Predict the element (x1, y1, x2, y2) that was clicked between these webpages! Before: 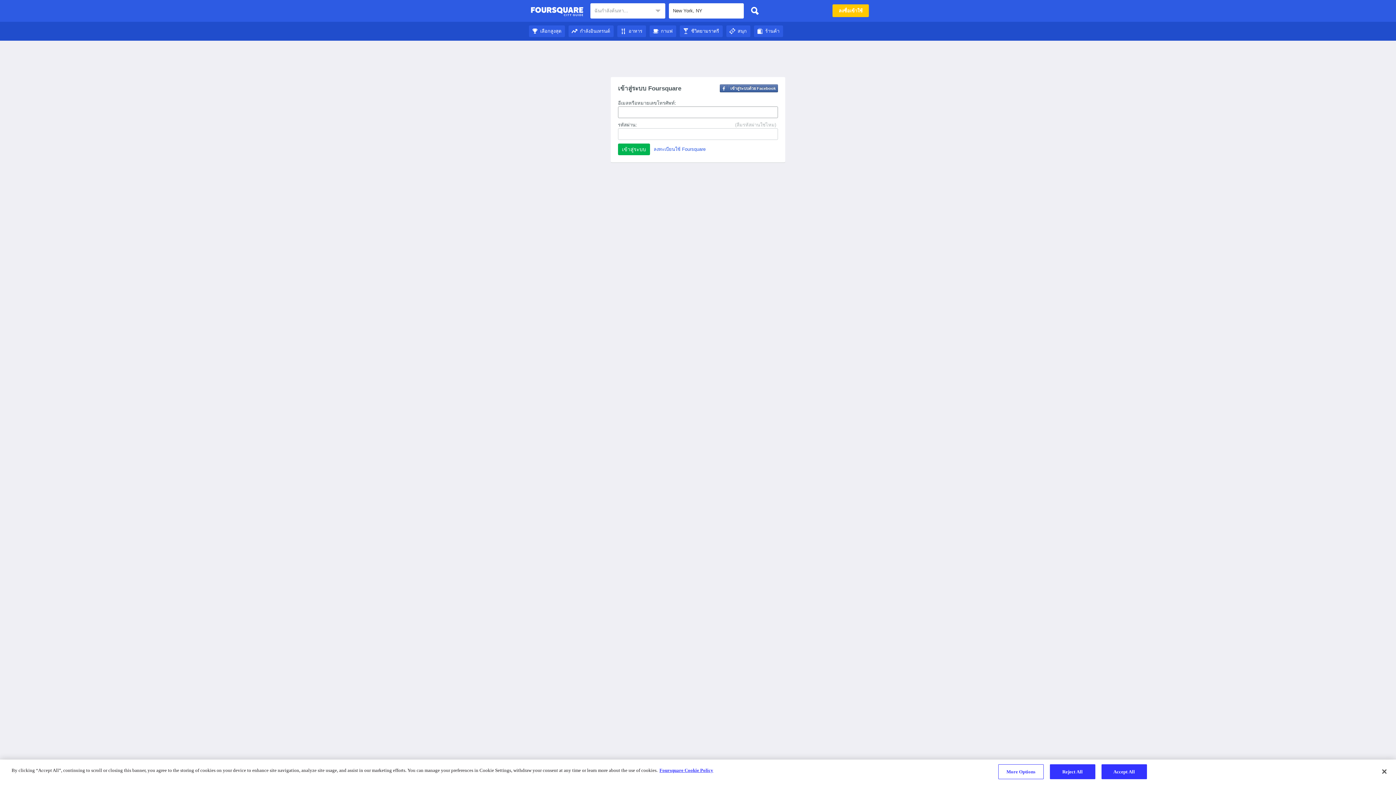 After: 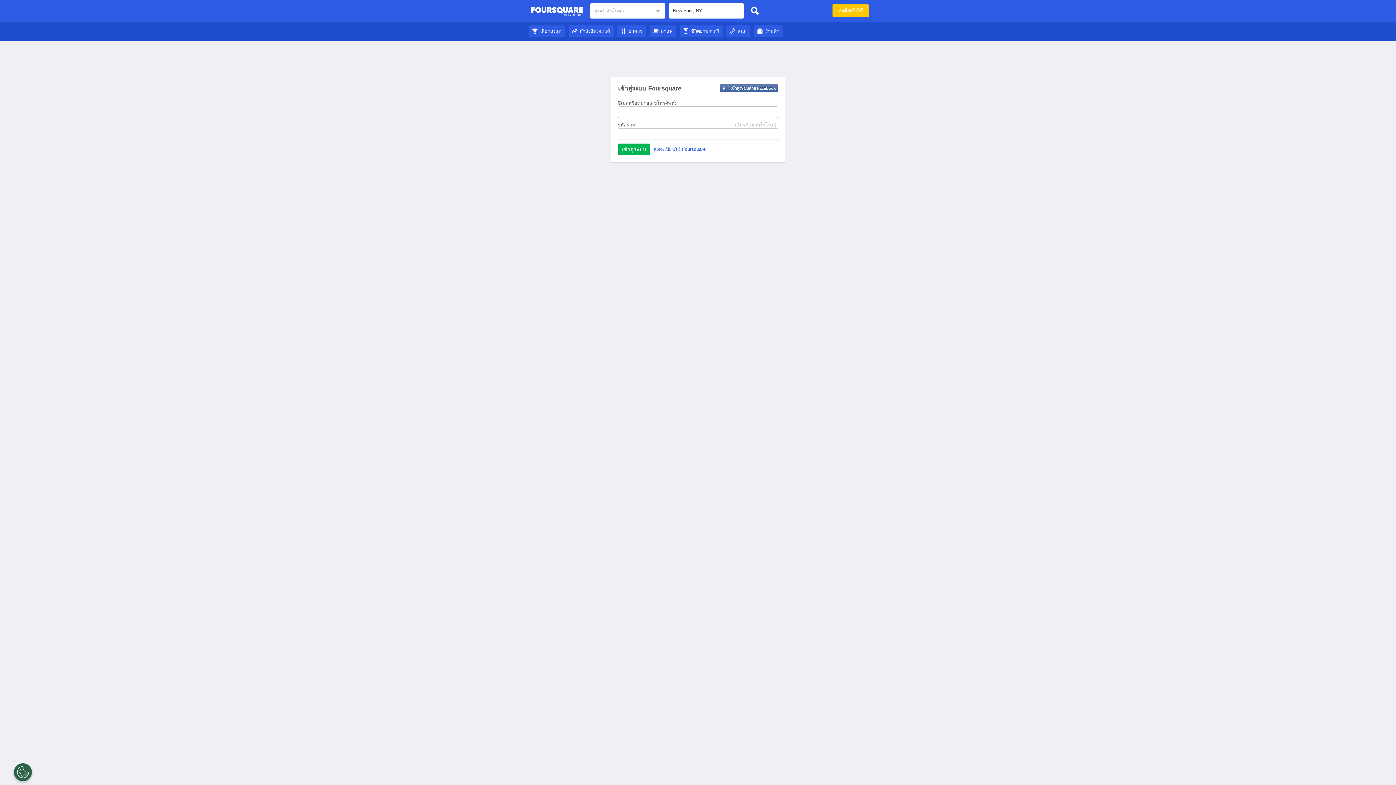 Action: label: อาหาร bbox: (617, 28, 646, 33)